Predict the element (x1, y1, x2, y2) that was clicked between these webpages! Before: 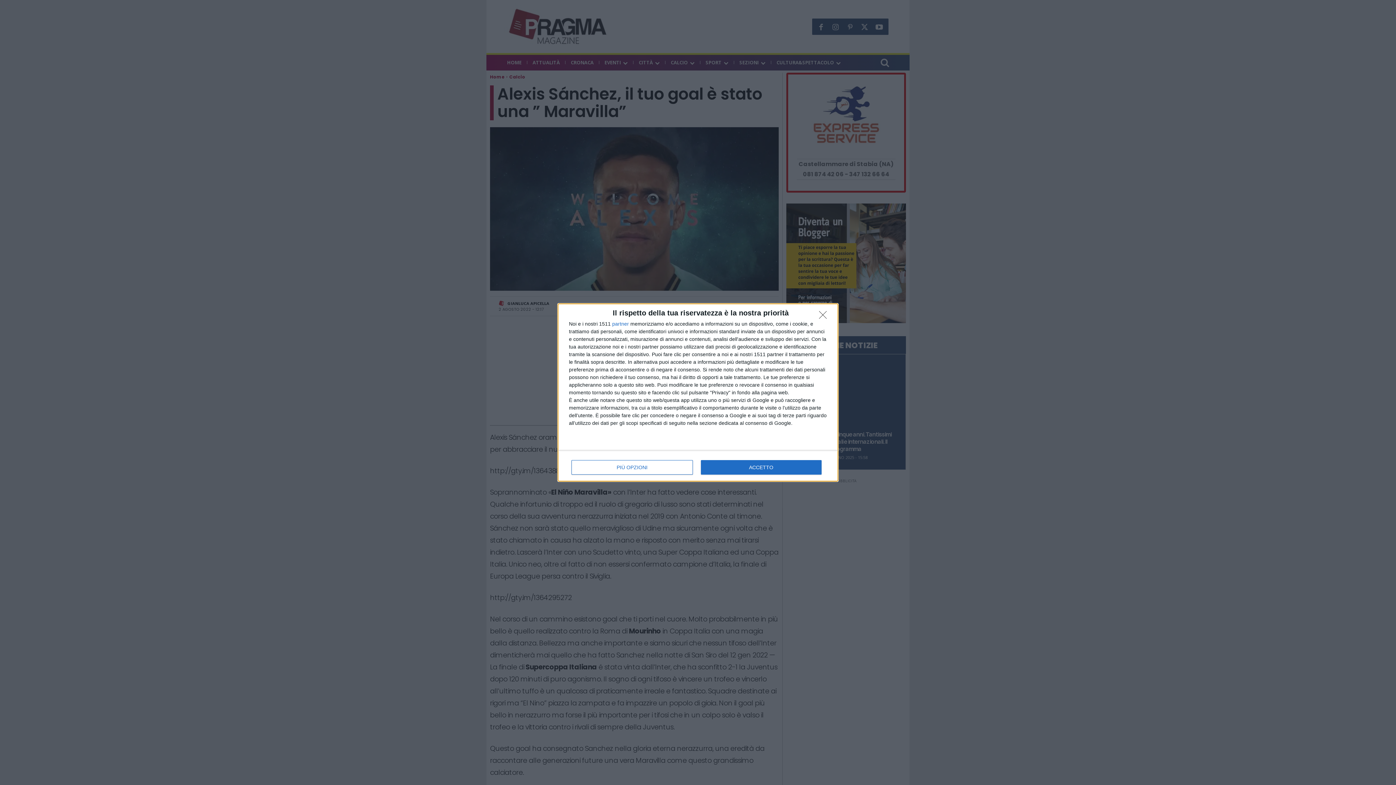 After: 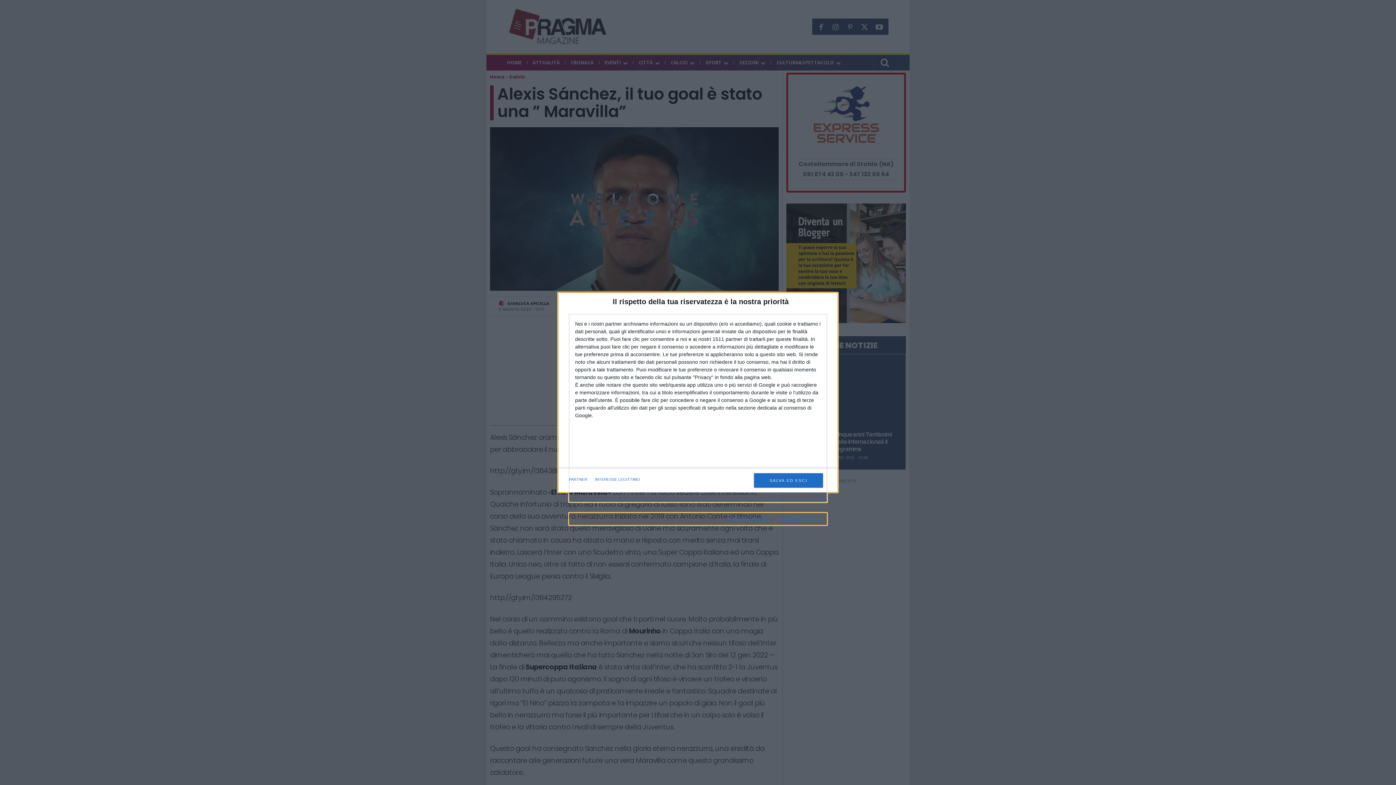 Action: bbox: (571, 460, 692, 474) label: PIÙ OPZIONI